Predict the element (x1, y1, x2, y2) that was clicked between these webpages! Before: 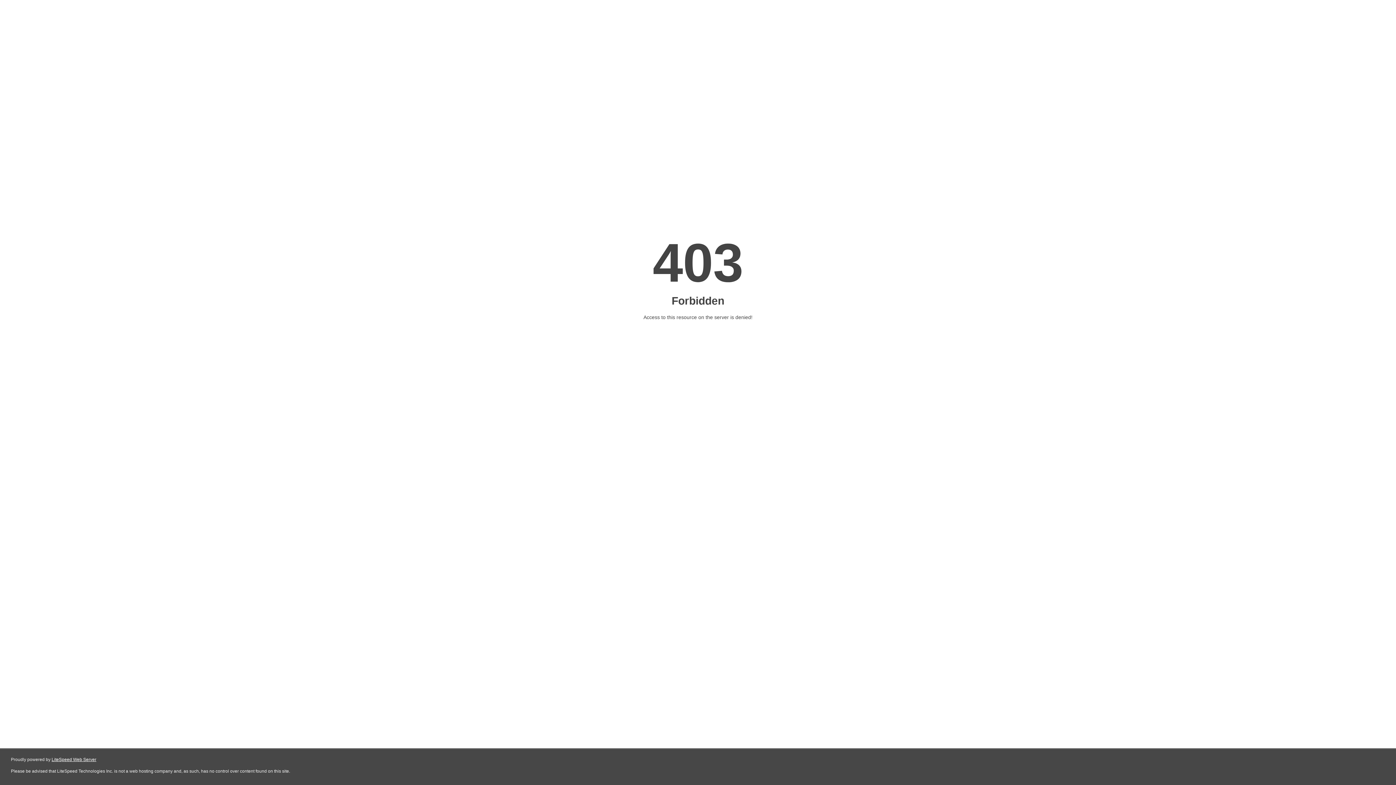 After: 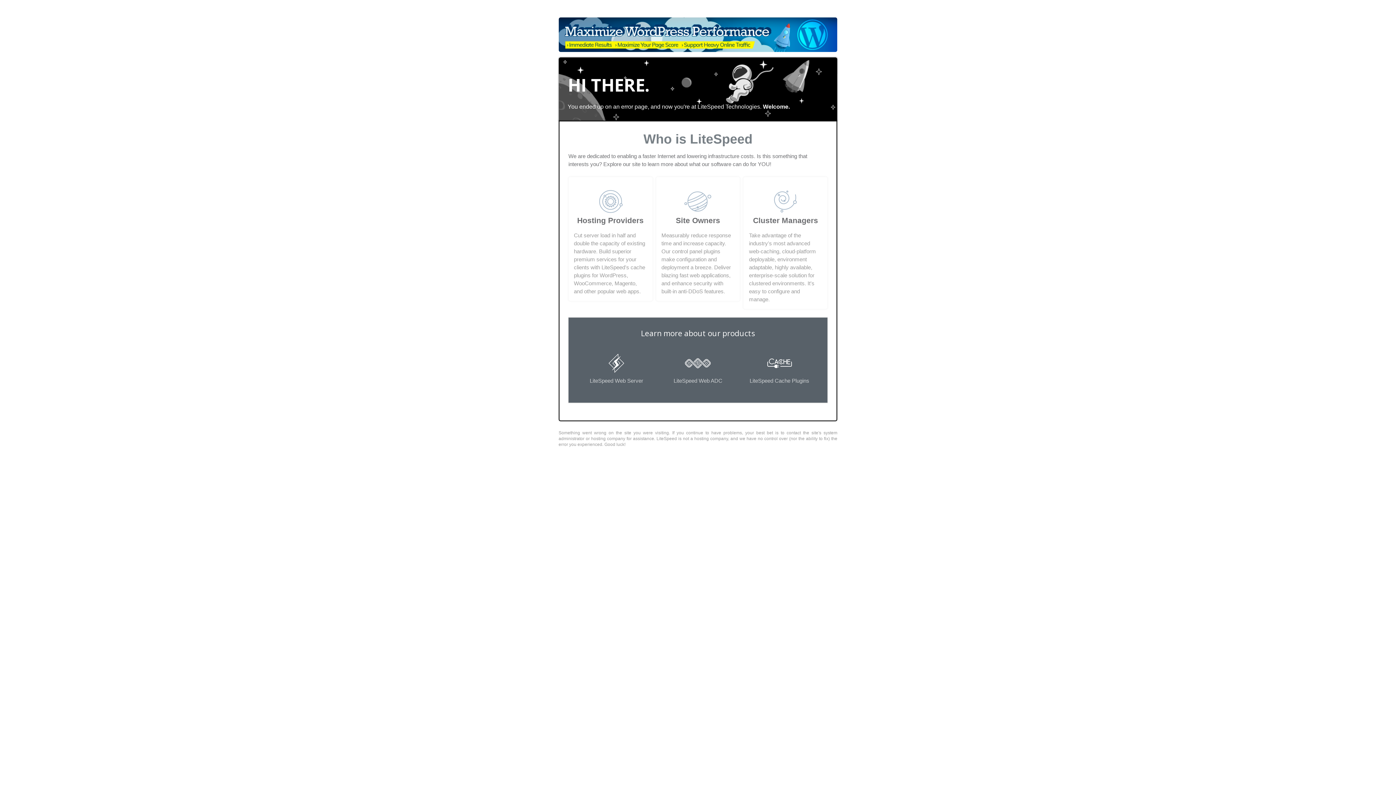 Action: bbox: (51, 757, 96, 762) label: LiteSpeed Web Server